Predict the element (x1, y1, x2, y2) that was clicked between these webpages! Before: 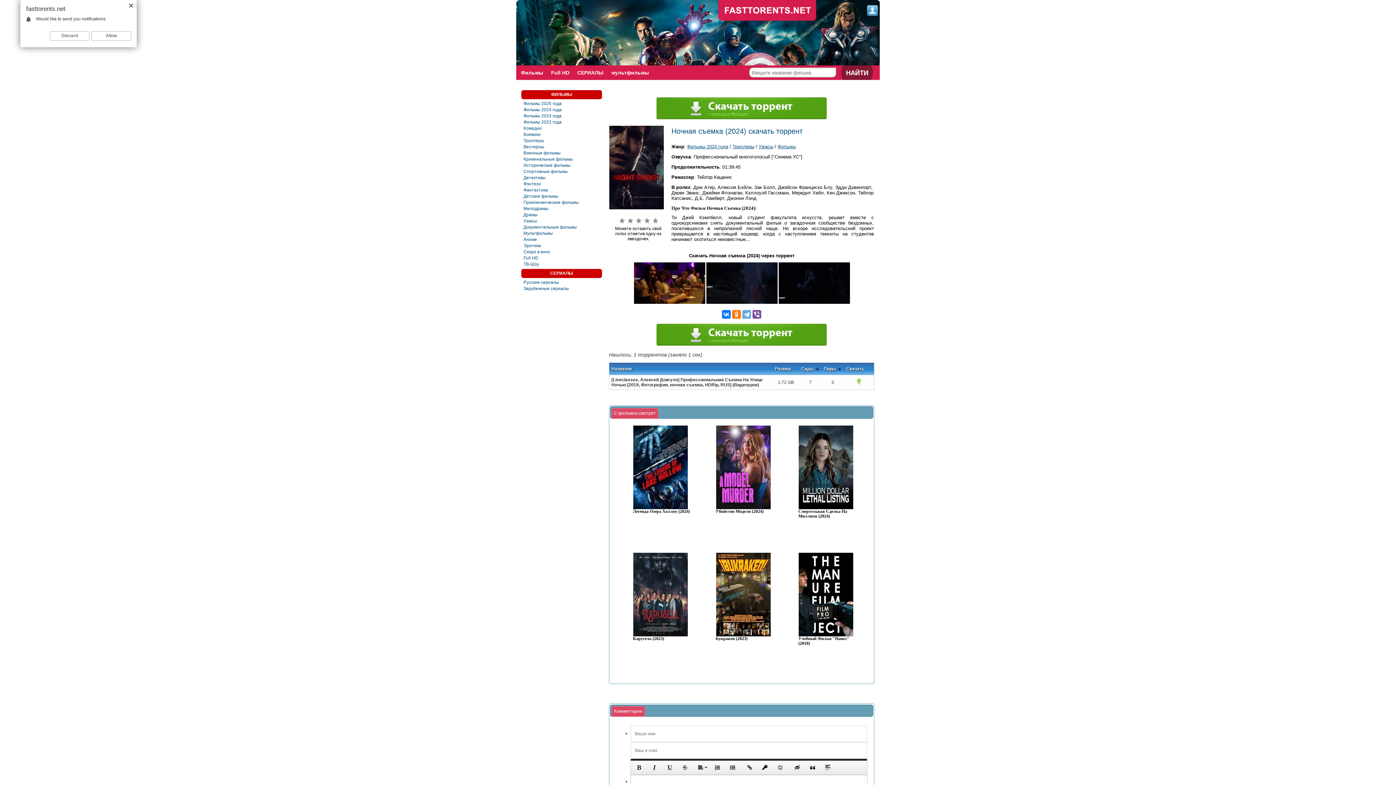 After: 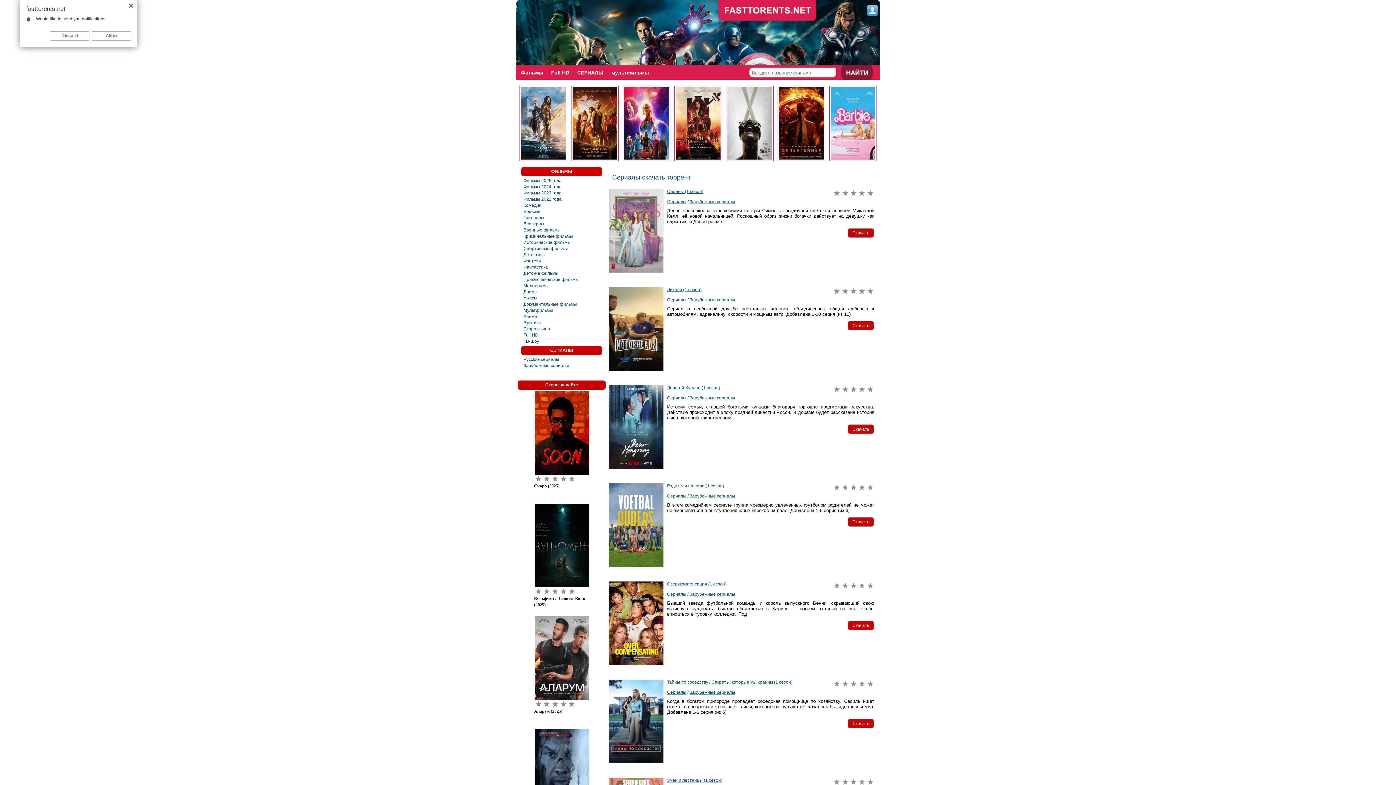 Action: bbox: (573, 66, 607, 78) label: СЕРИАЛЫ